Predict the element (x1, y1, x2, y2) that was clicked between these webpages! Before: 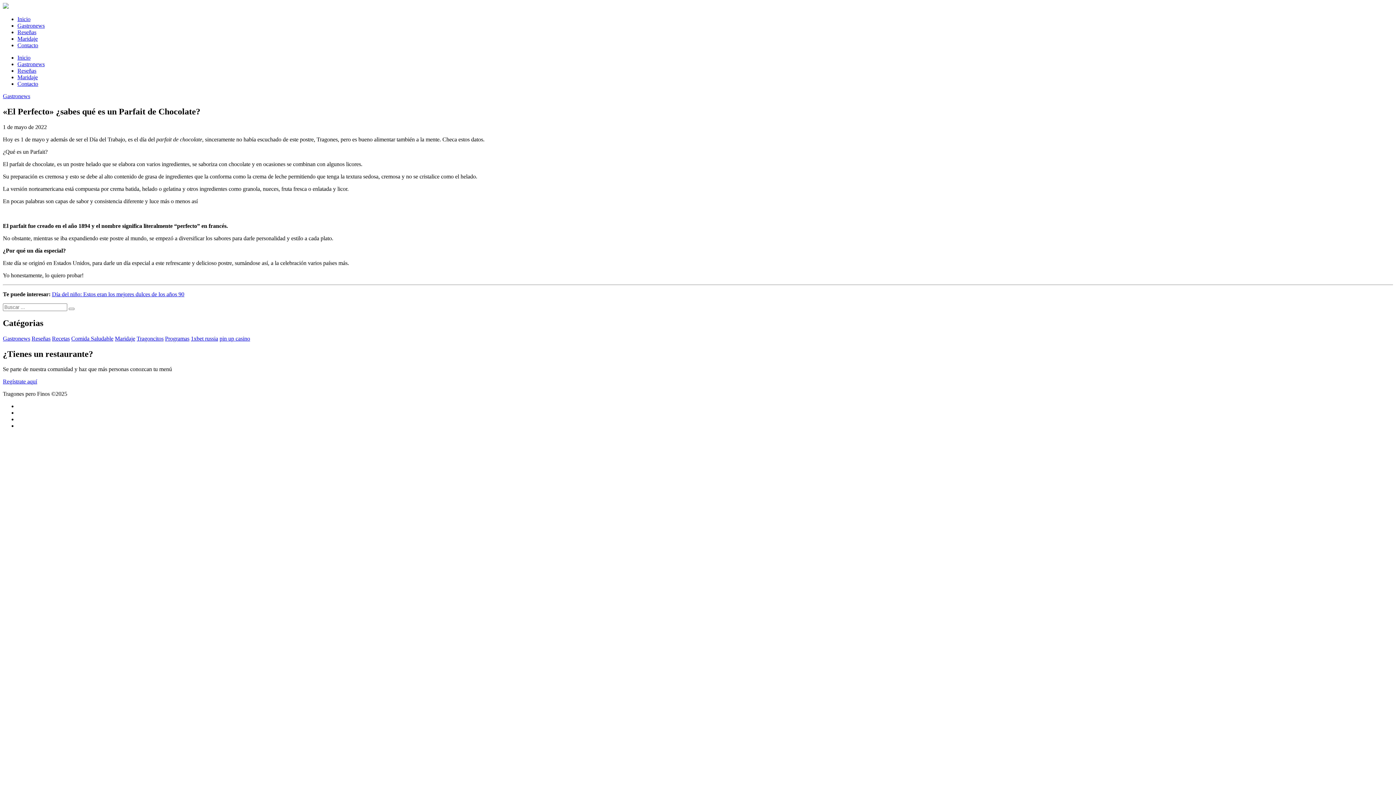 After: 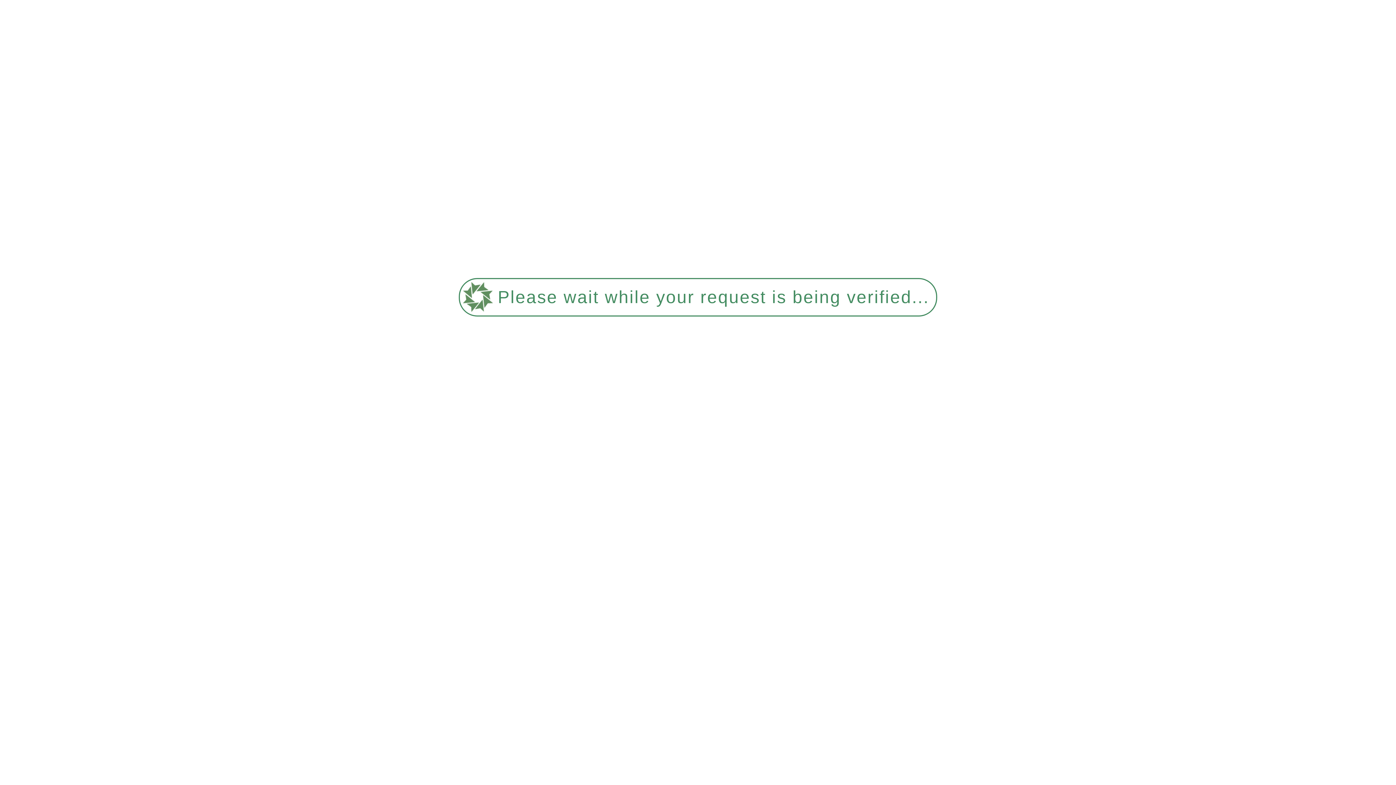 Action: bbox: (114, 335, 135, 341) label: Maridaje